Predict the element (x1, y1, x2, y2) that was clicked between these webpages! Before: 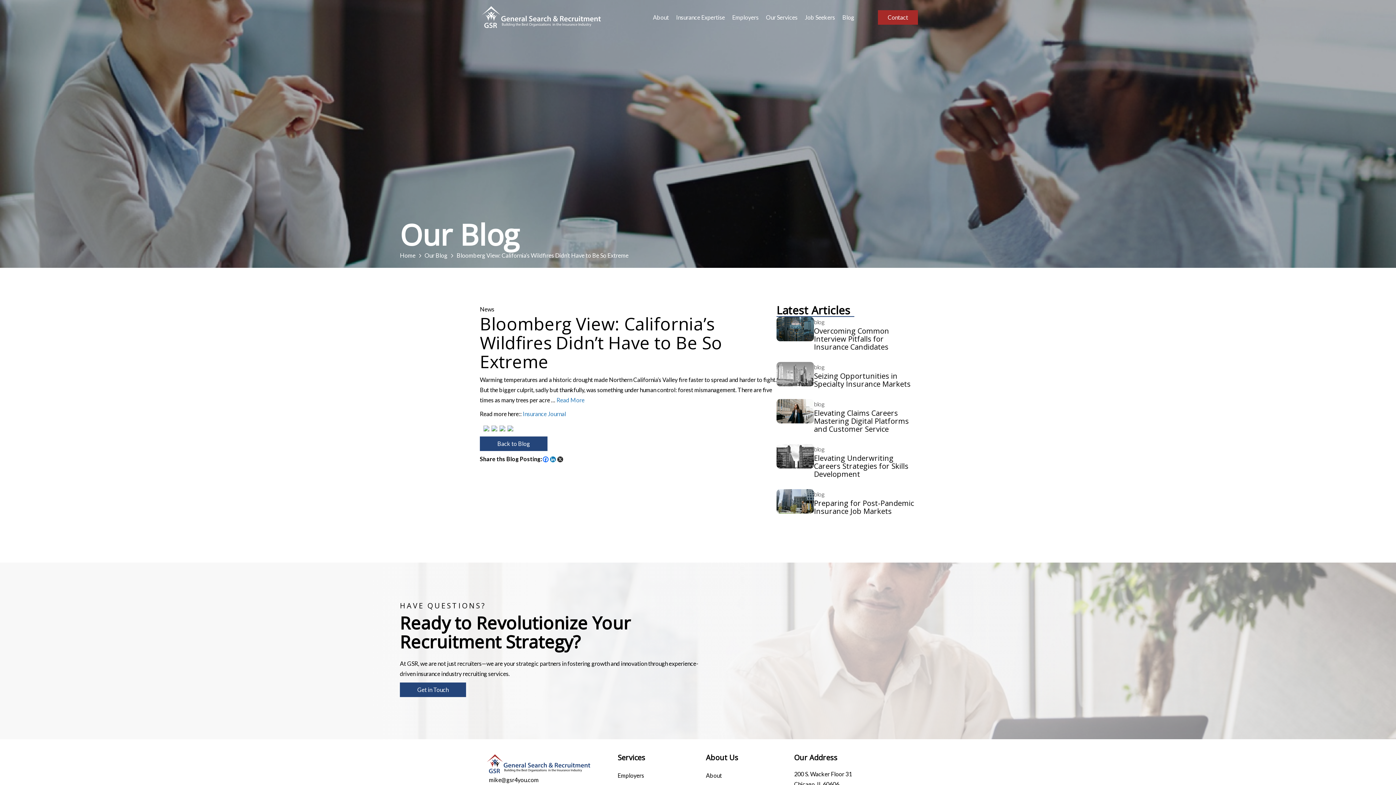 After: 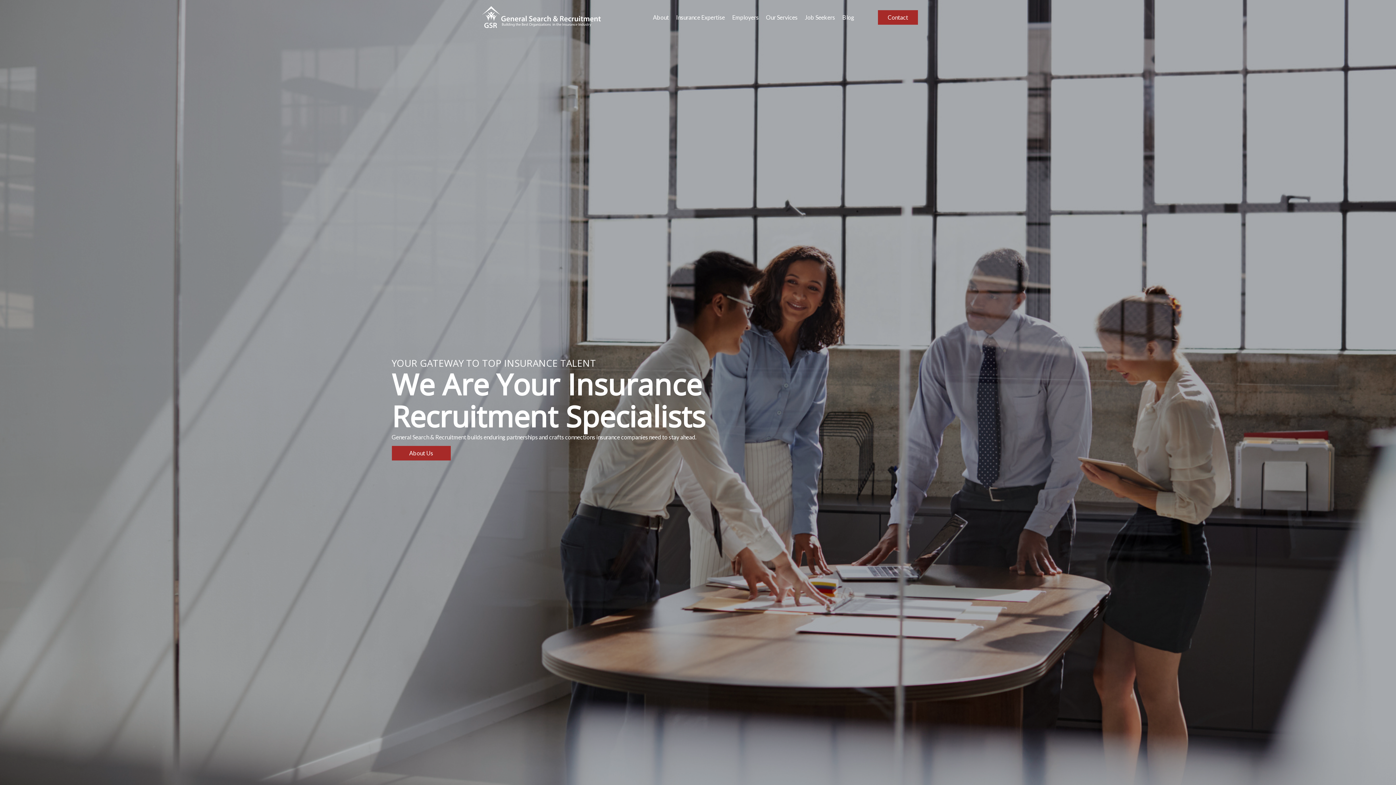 Action: bbox: (400, 252, 415, 258) label: Home